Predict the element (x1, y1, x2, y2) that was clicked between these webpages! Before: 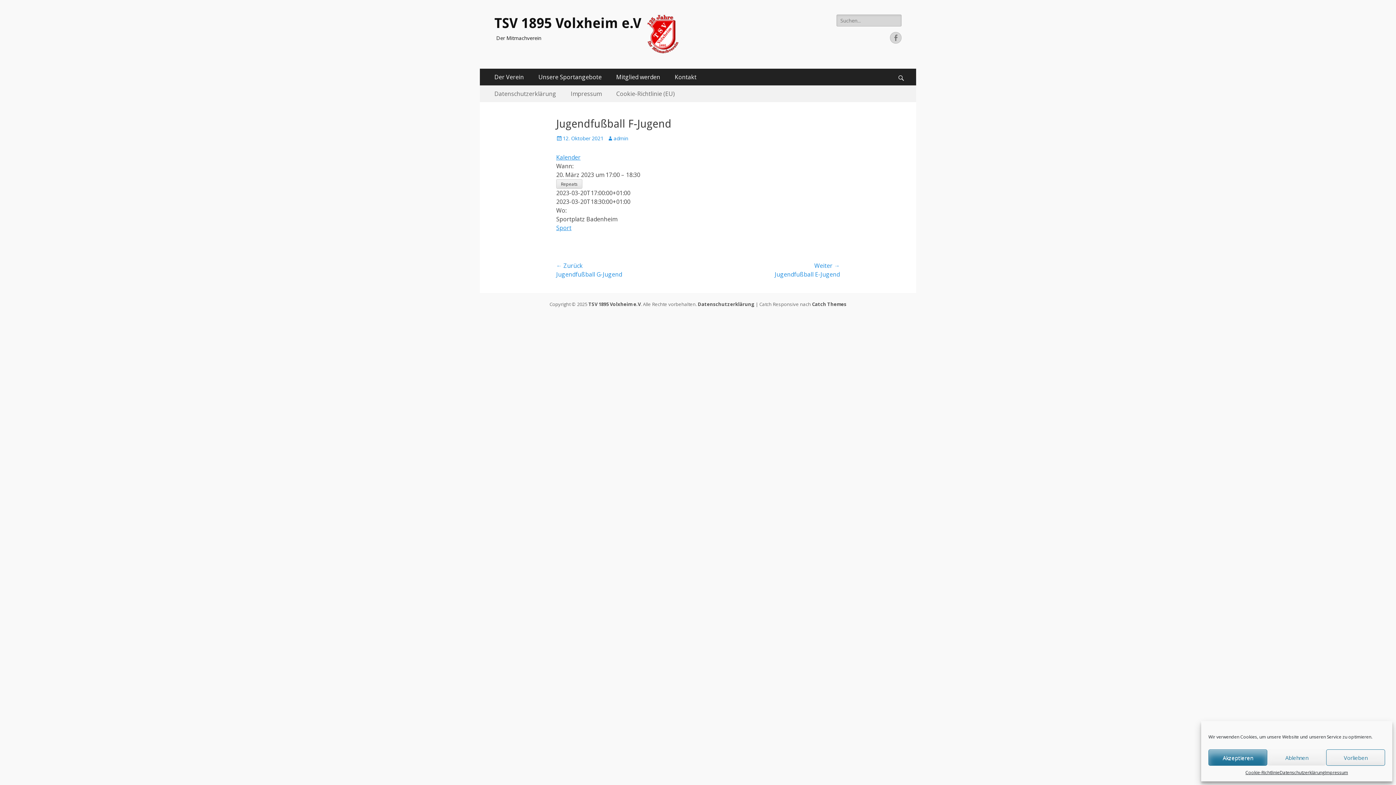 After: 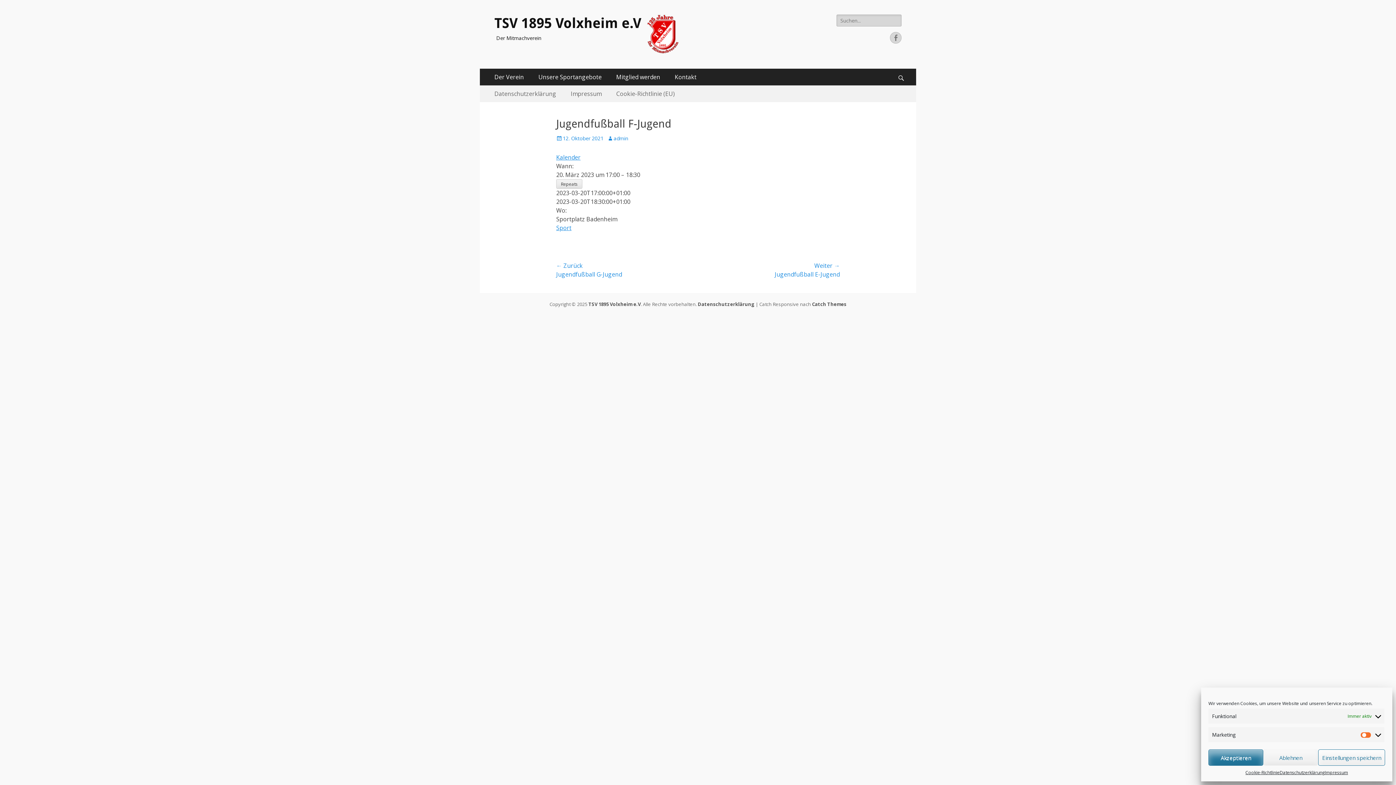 Action: bbox: (1326, 749, 1385, 766) label: Vorlieben